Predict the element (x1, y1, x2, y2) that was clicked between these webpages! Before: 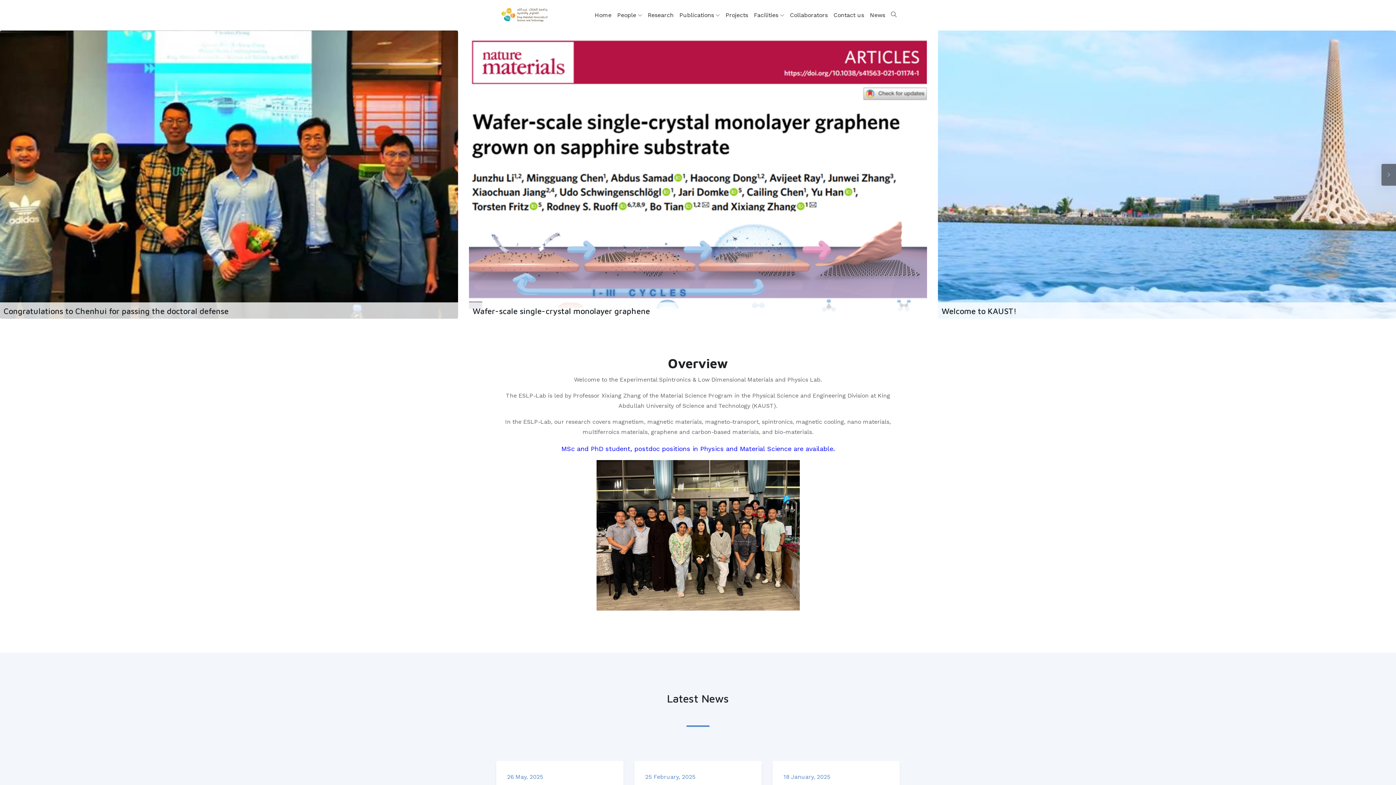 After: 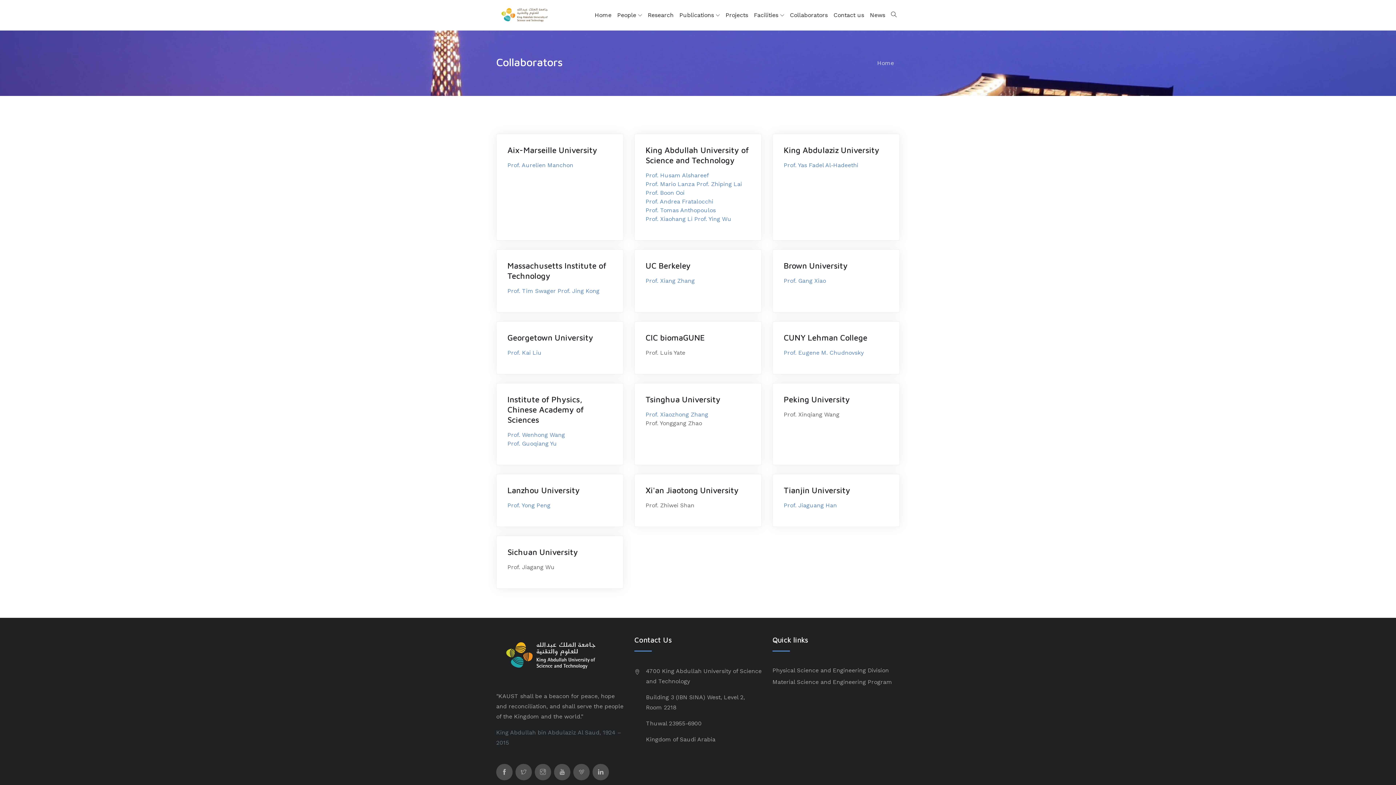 Action: bbox: (787, 0, 830, 30) label: Collaborators